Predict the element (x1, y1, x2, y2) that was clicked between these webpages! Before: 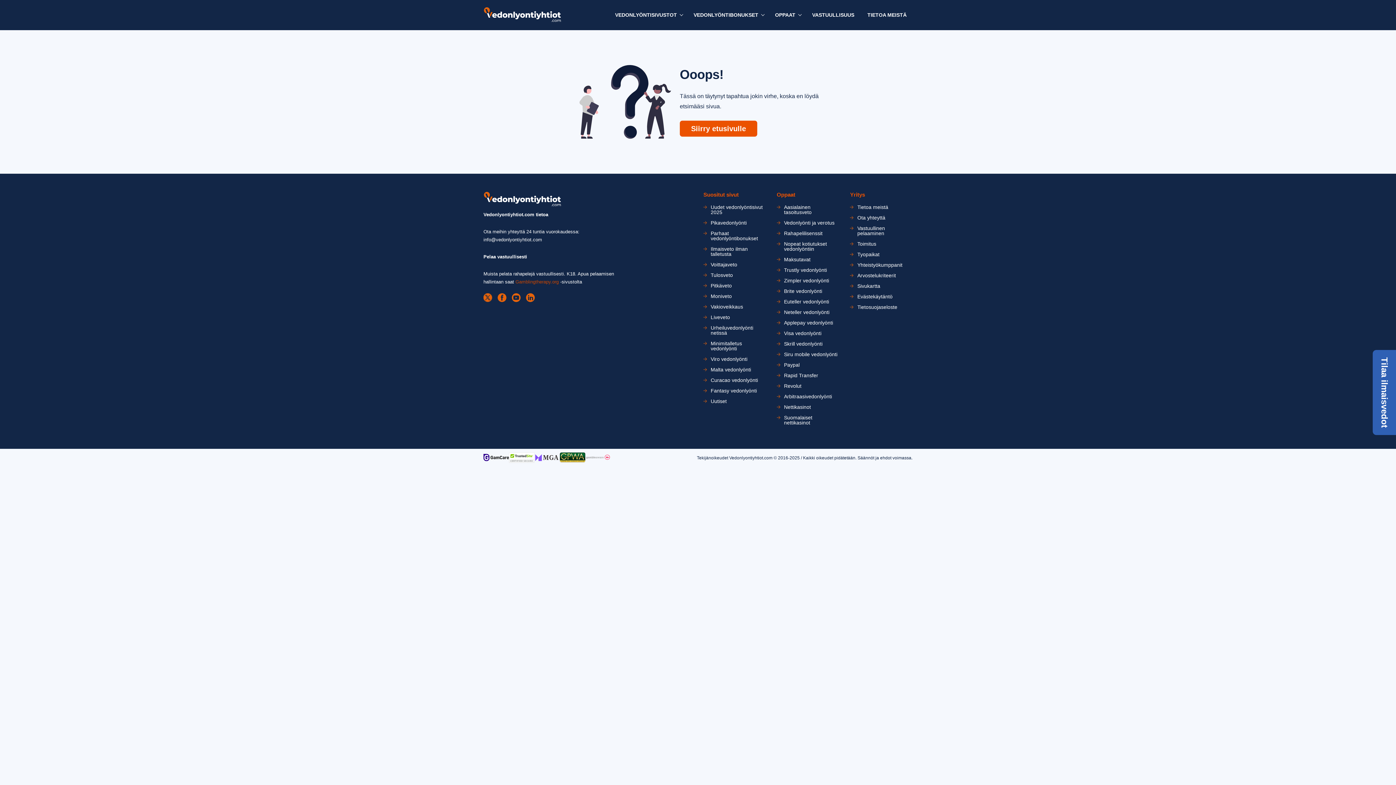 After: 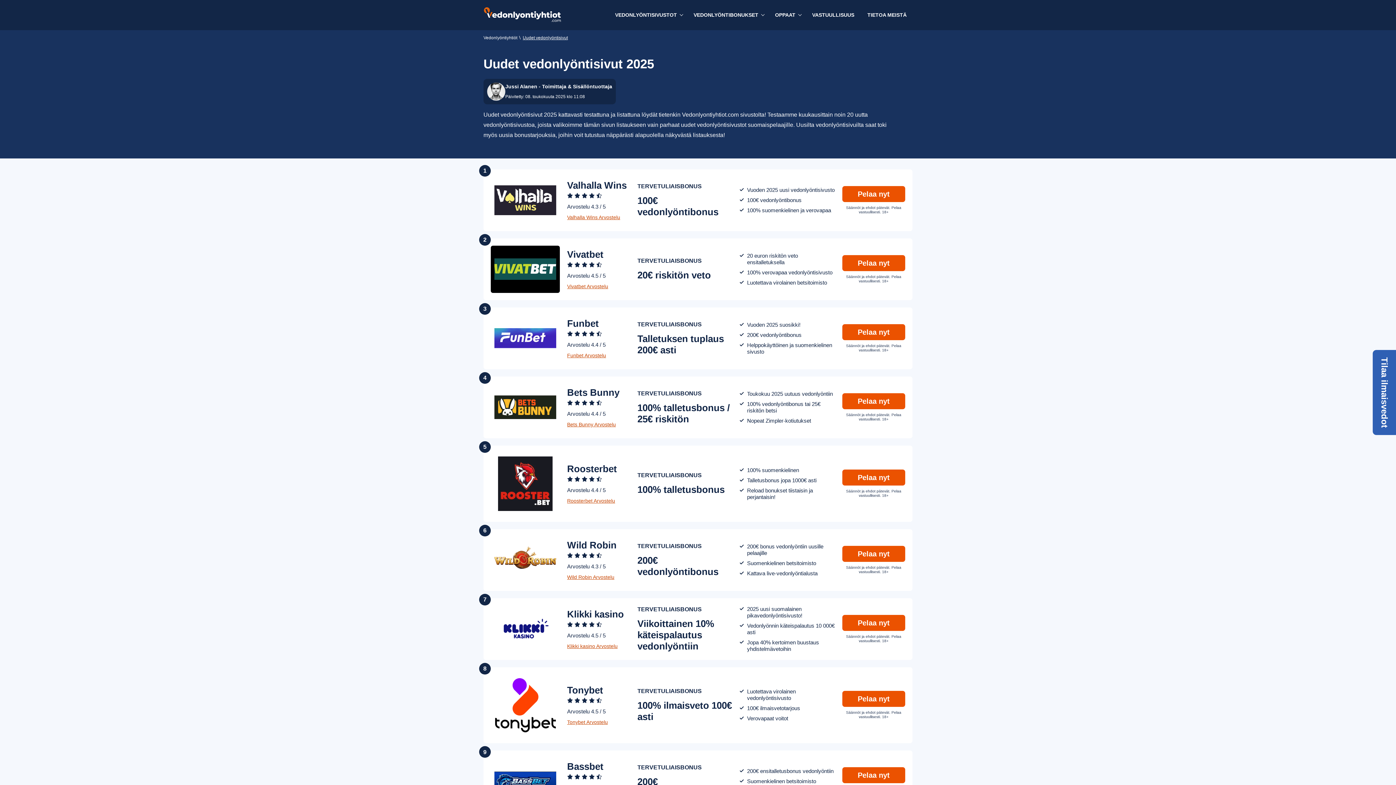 Action: bbox: (703, 204, 766, 214) label: Uudet vedonlyöntisivut 2025